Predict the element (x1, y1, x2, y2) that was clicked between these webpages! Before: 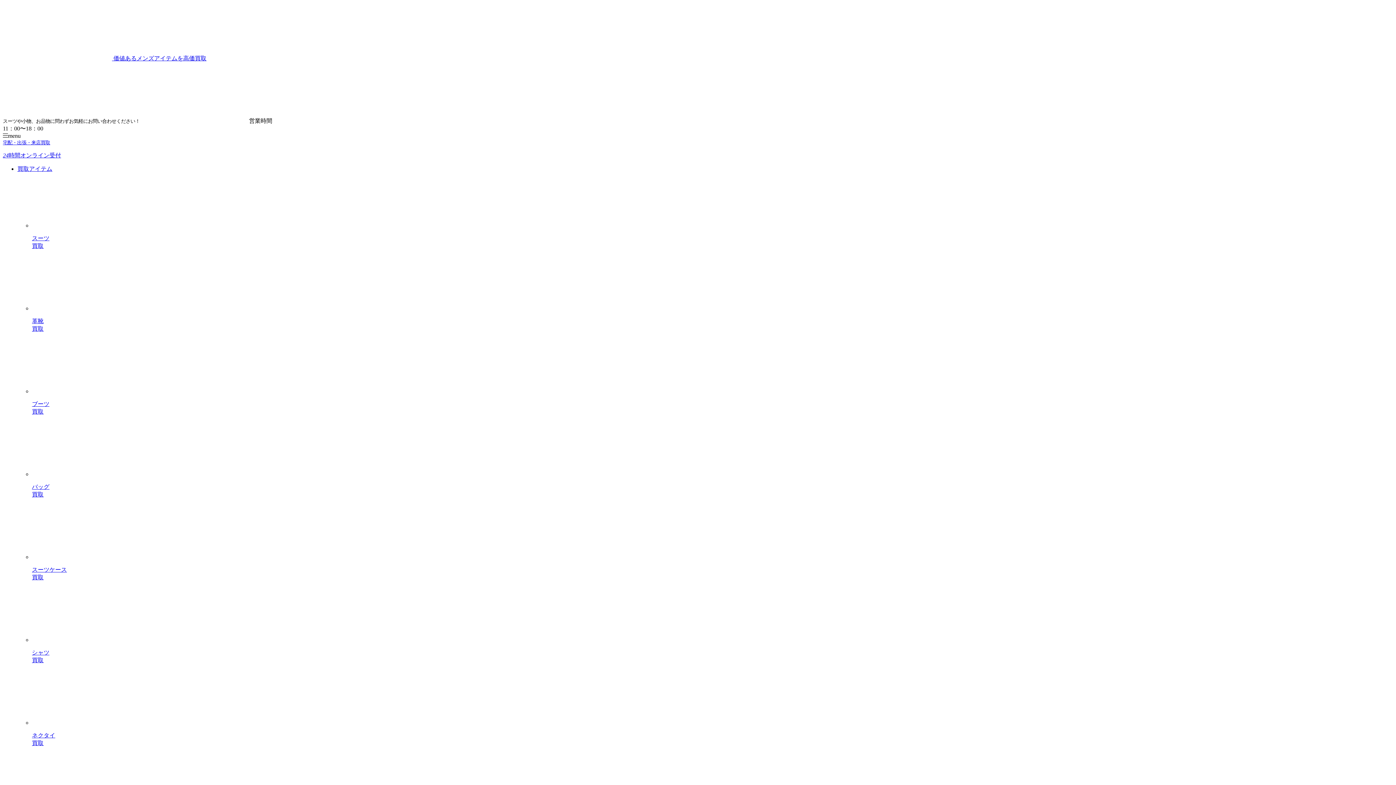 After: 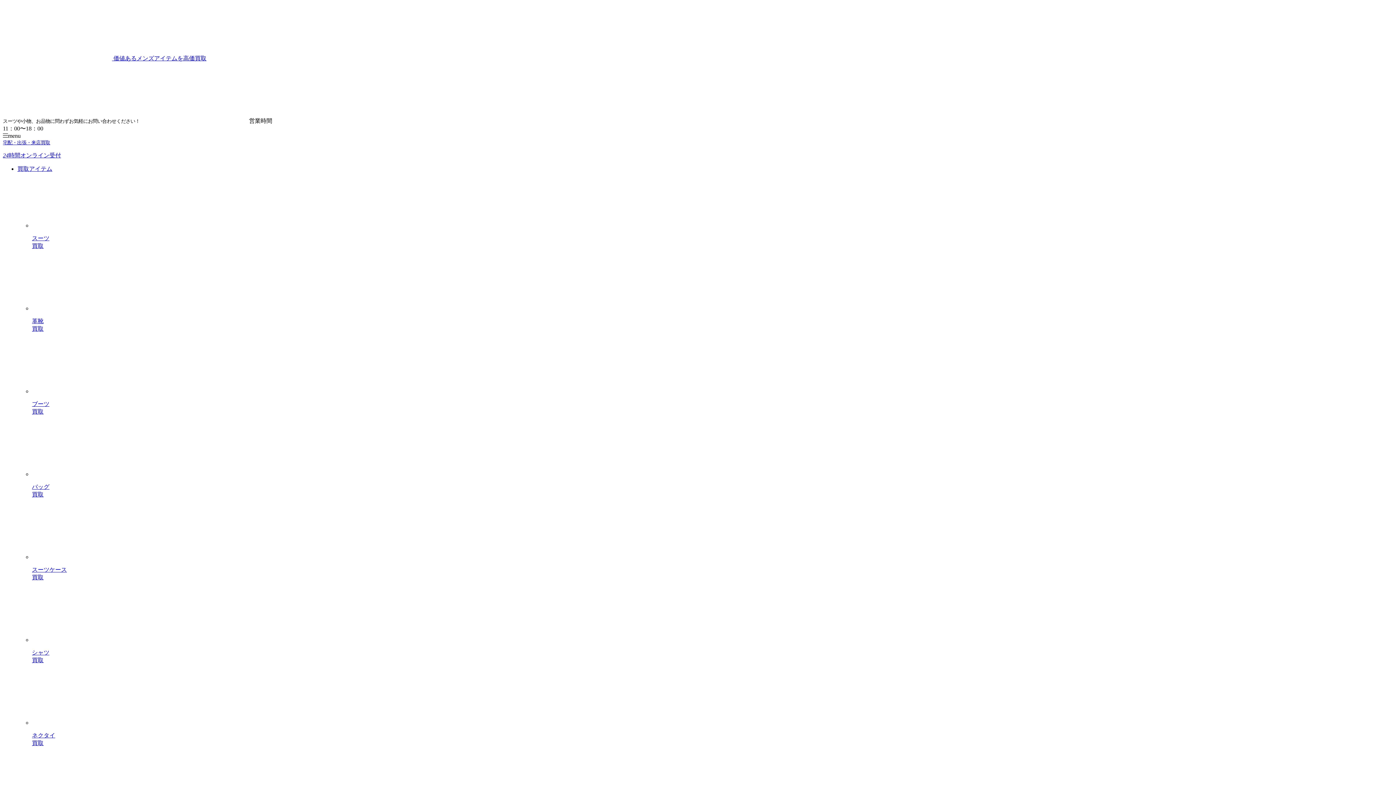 Action: label: 革靴
買取 bbox: (32, 305, 1393, 333)